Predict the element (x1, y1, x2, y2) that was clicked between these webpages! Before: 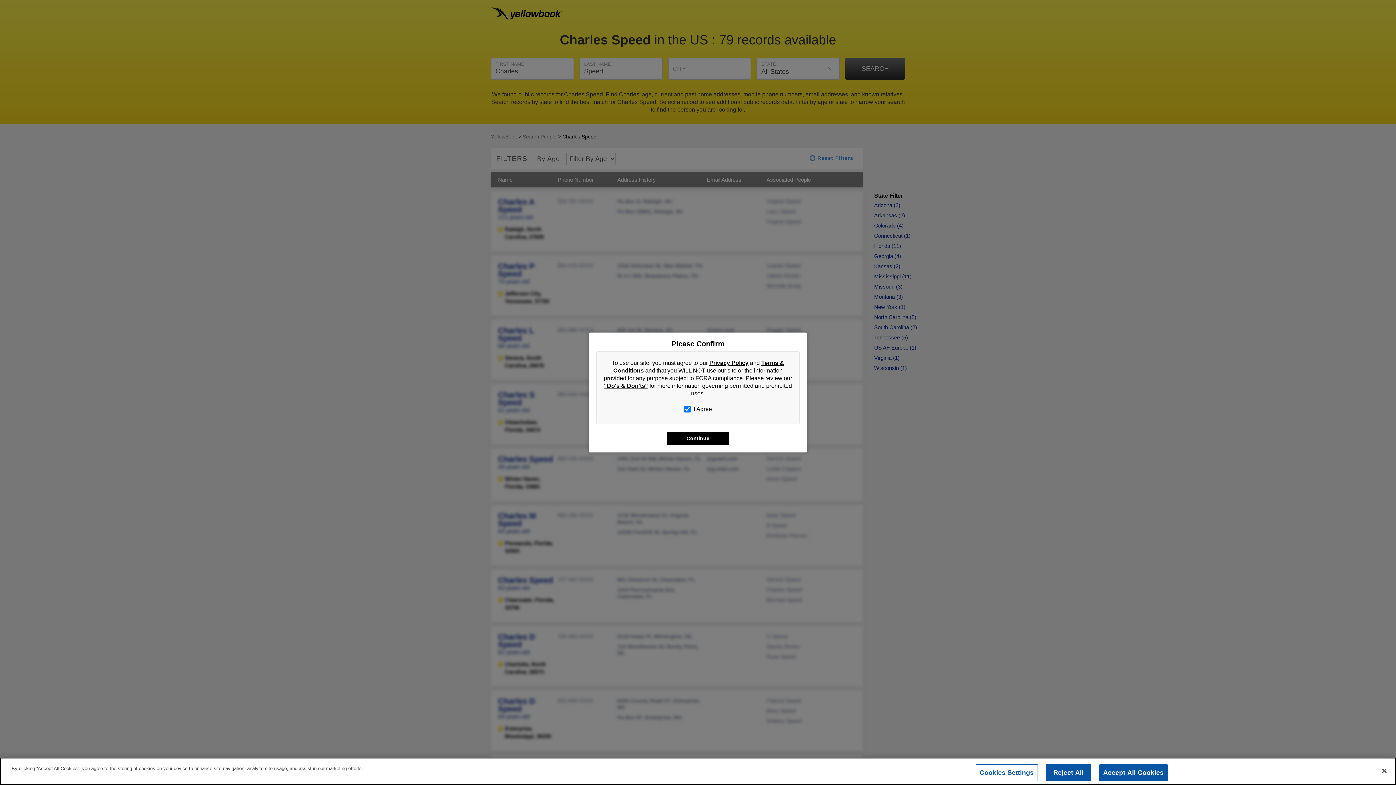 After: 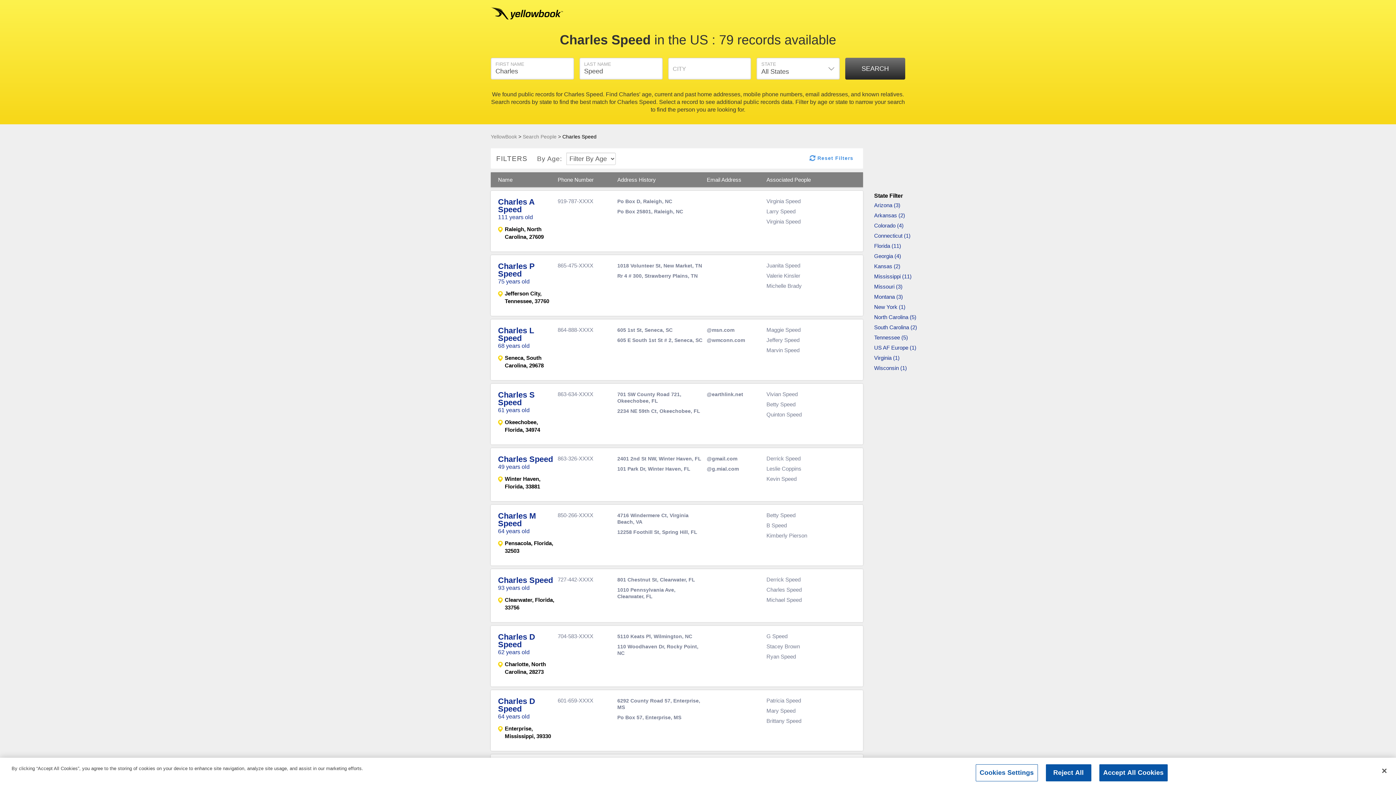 Action: bbox: (666, 432, 729, 445) label: Continue